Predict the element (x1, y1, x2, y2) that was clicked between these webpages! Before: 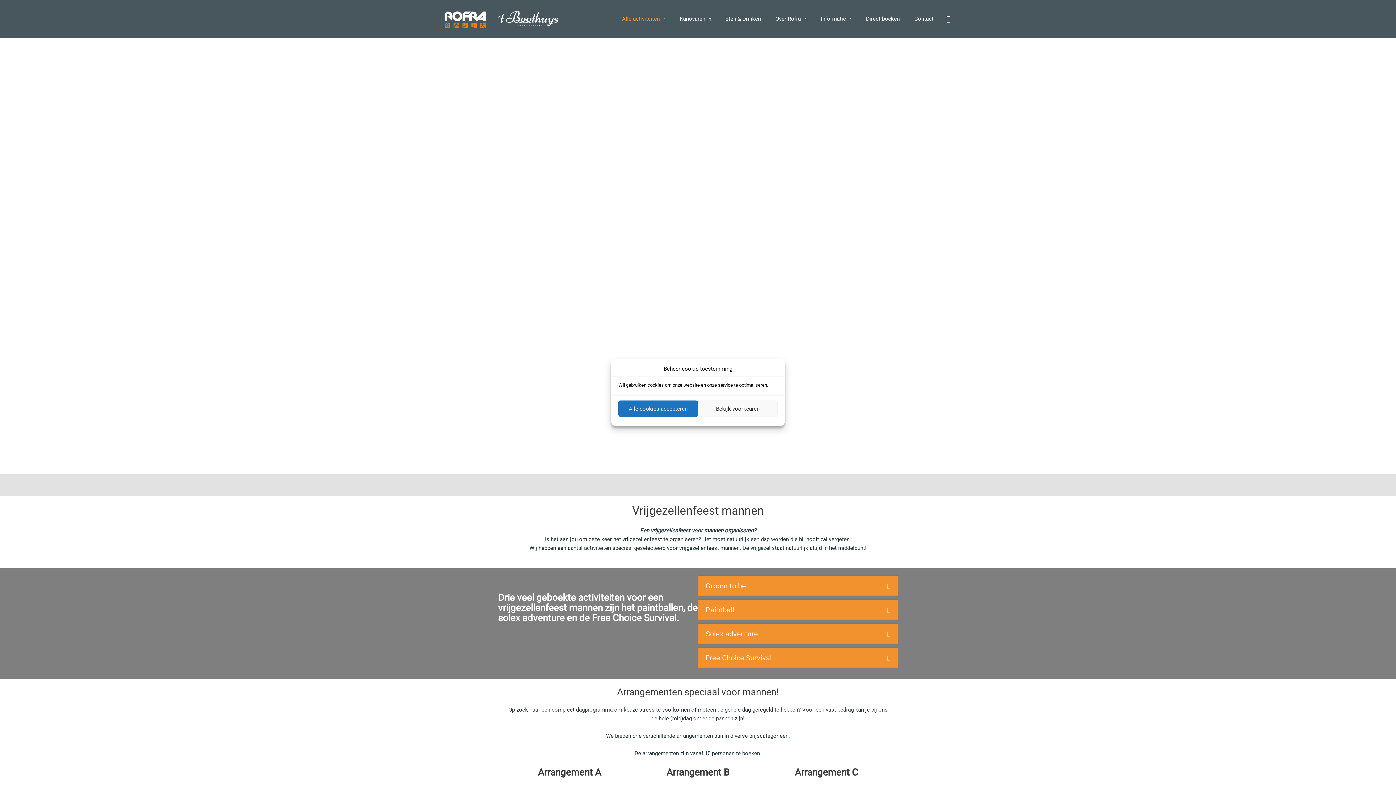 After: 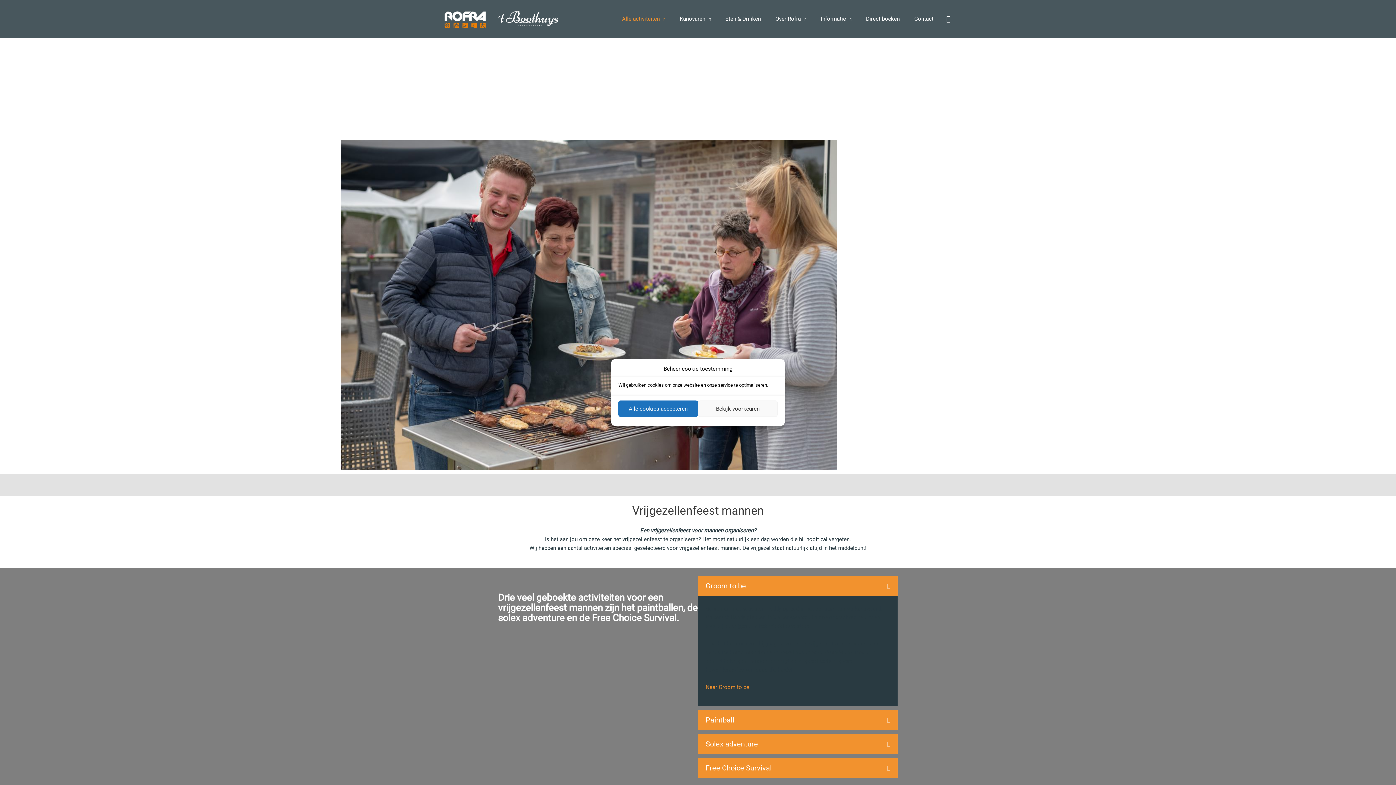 Action: label: Groom to be bbox: (705, 581, 876, 590)